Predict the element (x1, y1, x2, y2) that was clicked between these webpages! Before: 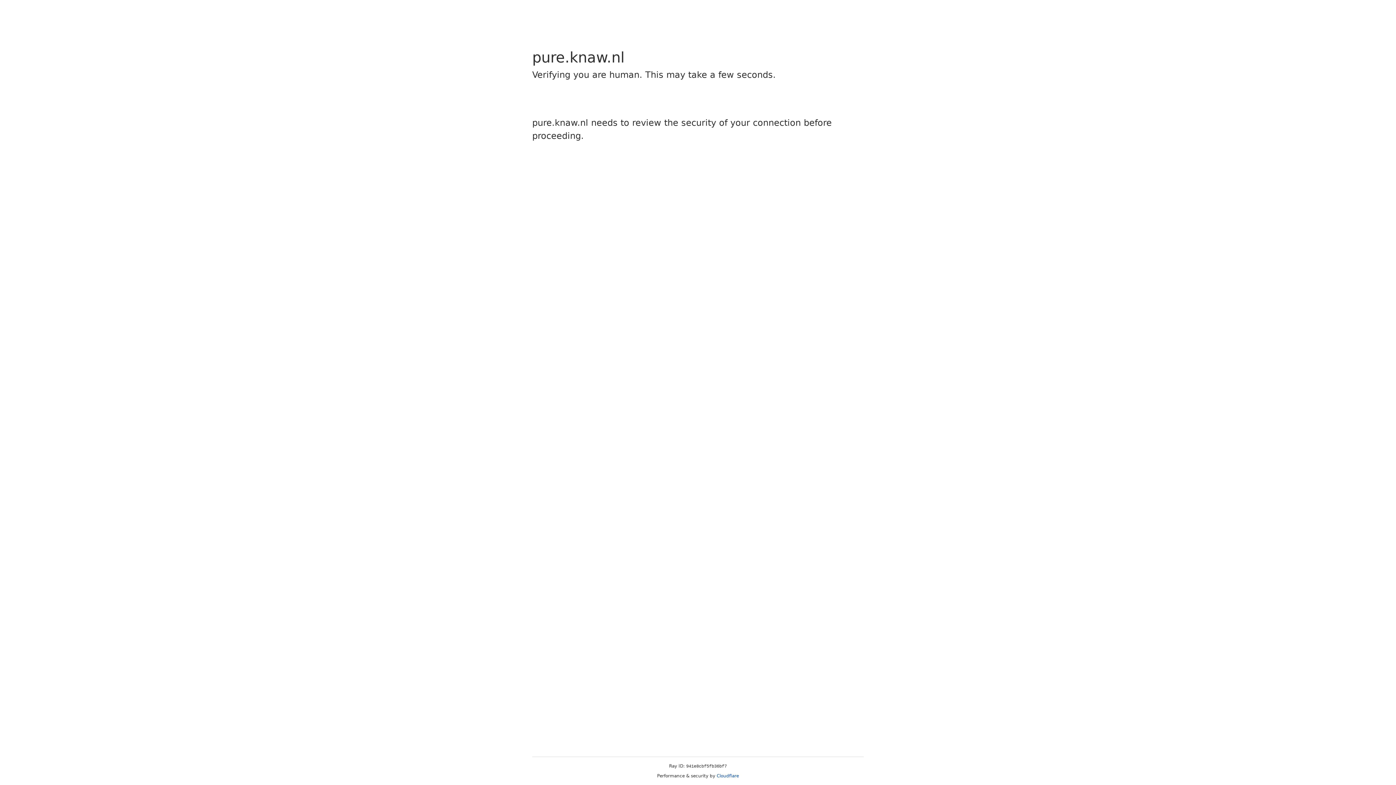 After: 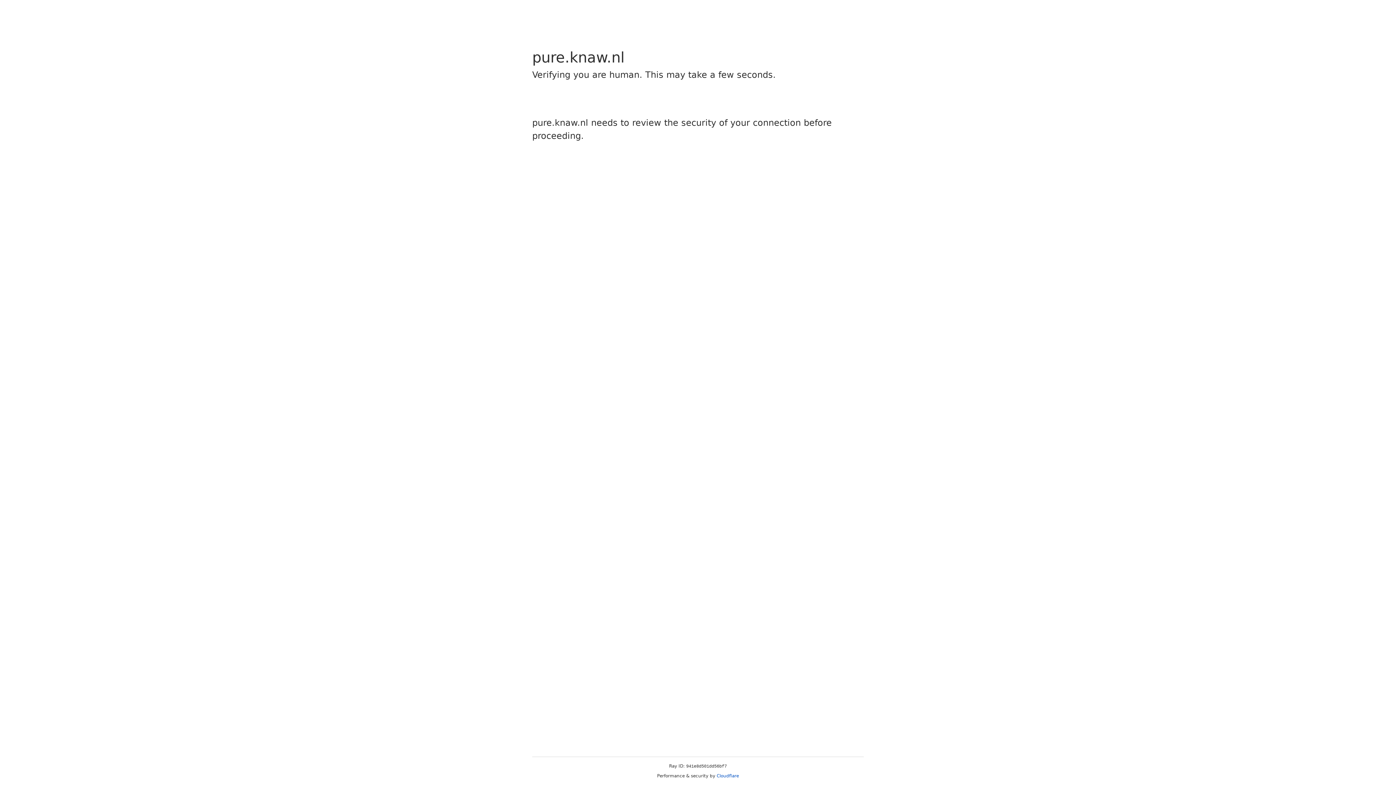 Action: bbox: (716, 773, 739, 778) label: Cloudflare